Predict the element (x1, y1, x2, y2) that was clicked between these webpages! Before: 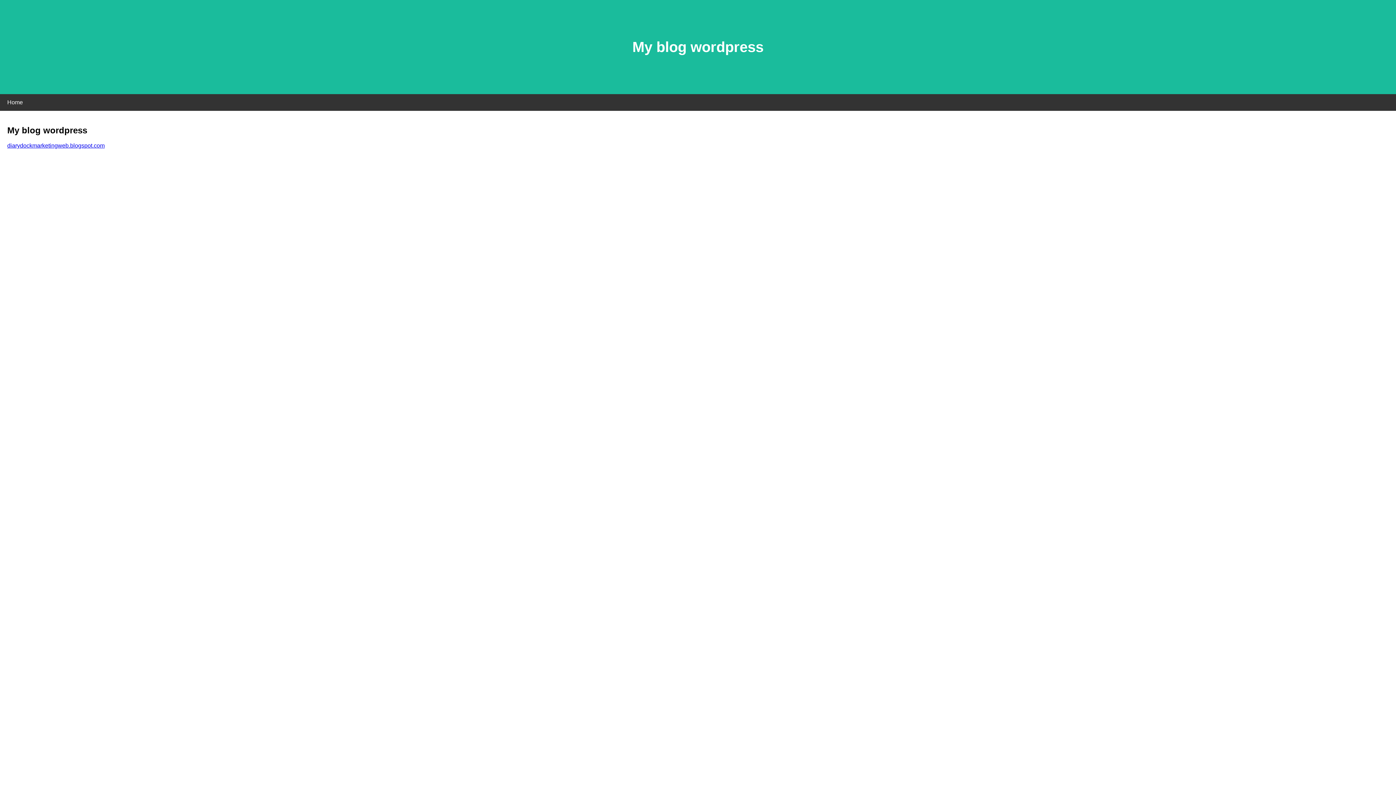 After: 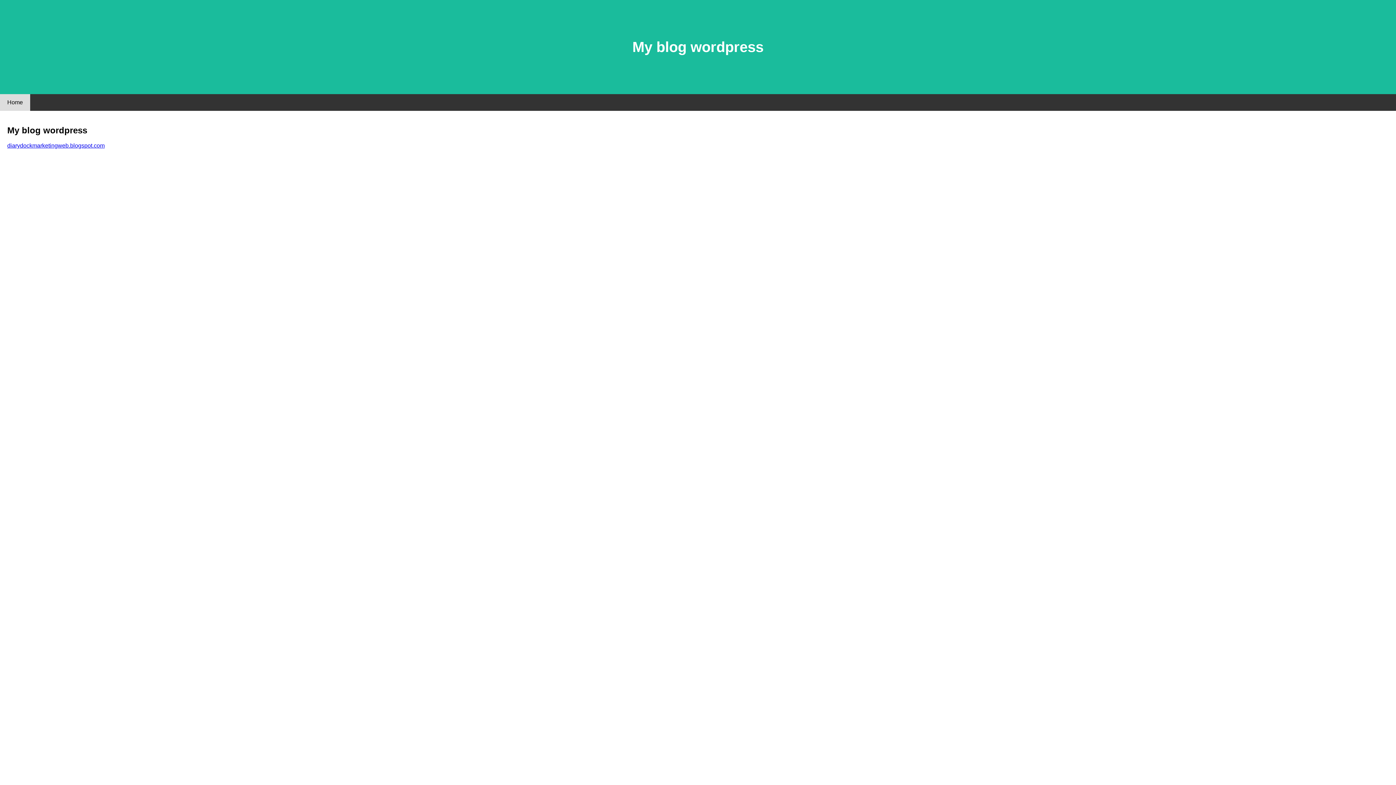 Action: label: Home bbox: (0, 94, 30, 110)